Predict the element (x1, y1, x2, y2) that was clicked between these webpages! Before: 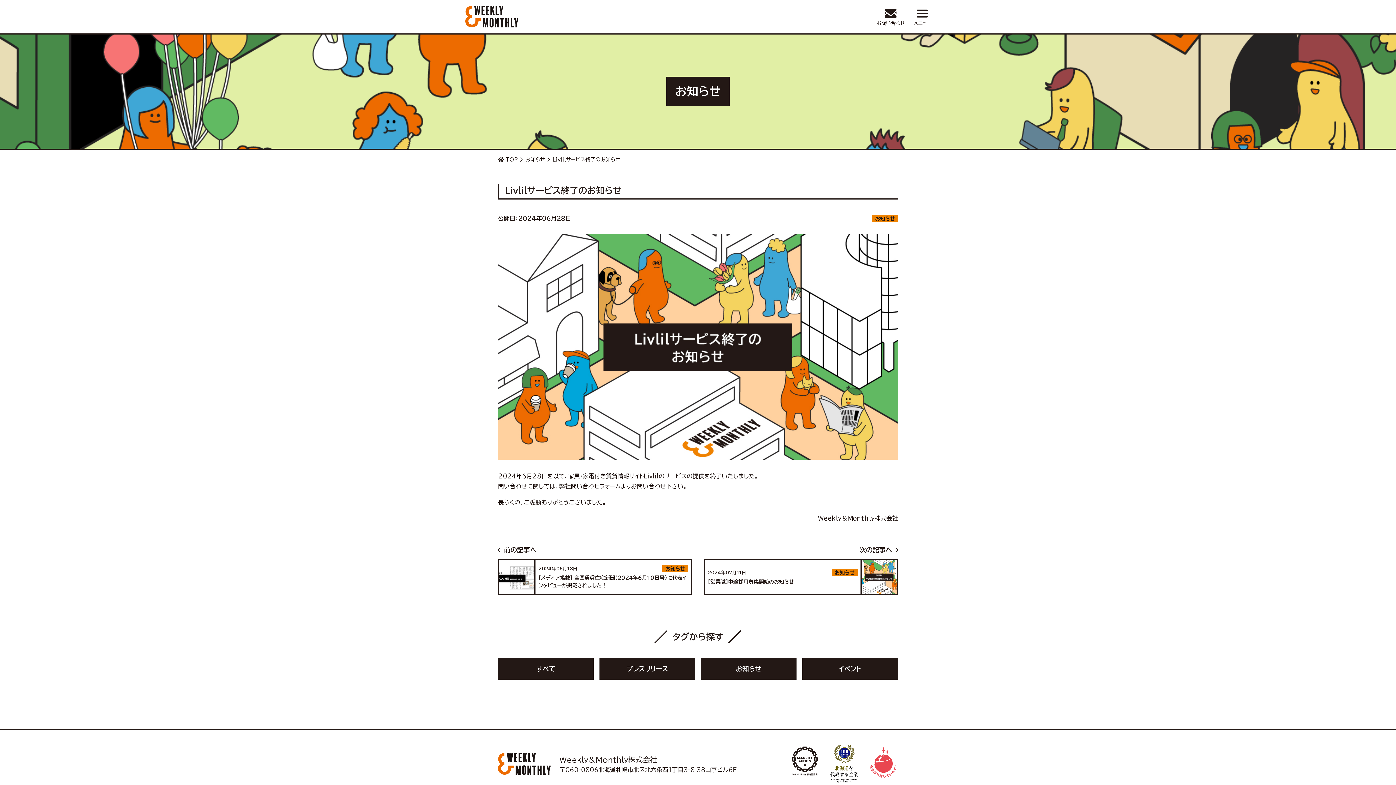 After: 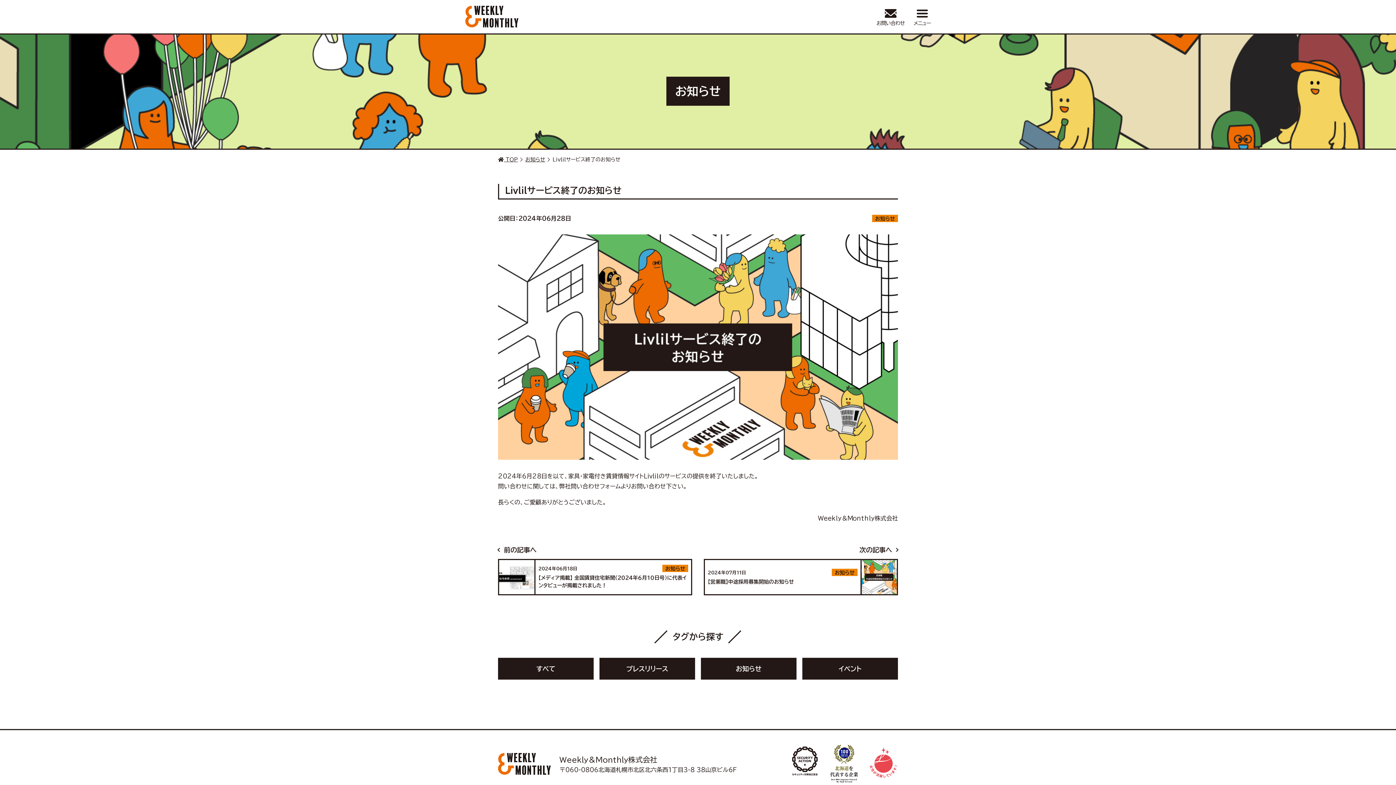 Action: bbox: (828, 745, 860, 783)